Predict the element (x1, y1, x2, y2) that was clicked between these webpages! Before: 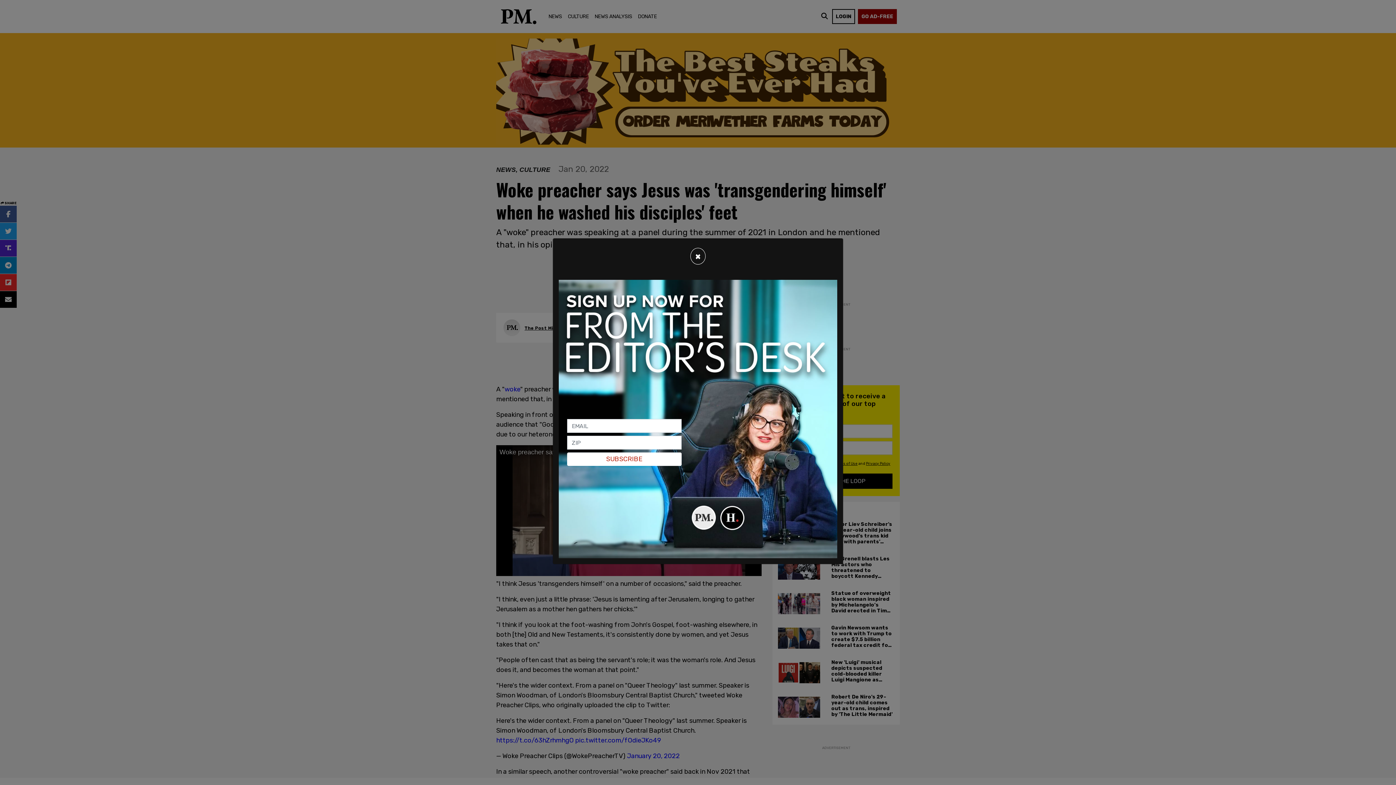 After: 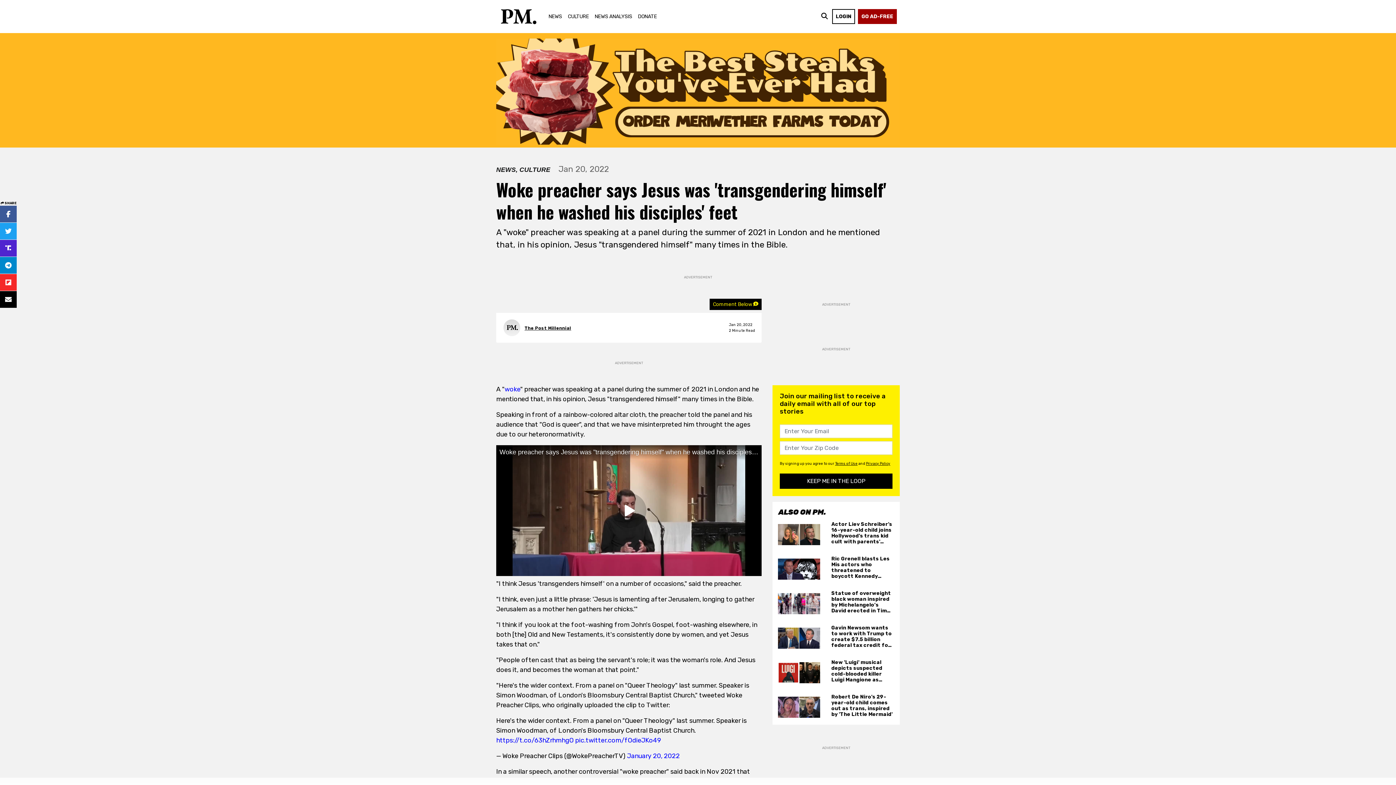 Action: bbox: (690, 248, 705, 264) label: Close